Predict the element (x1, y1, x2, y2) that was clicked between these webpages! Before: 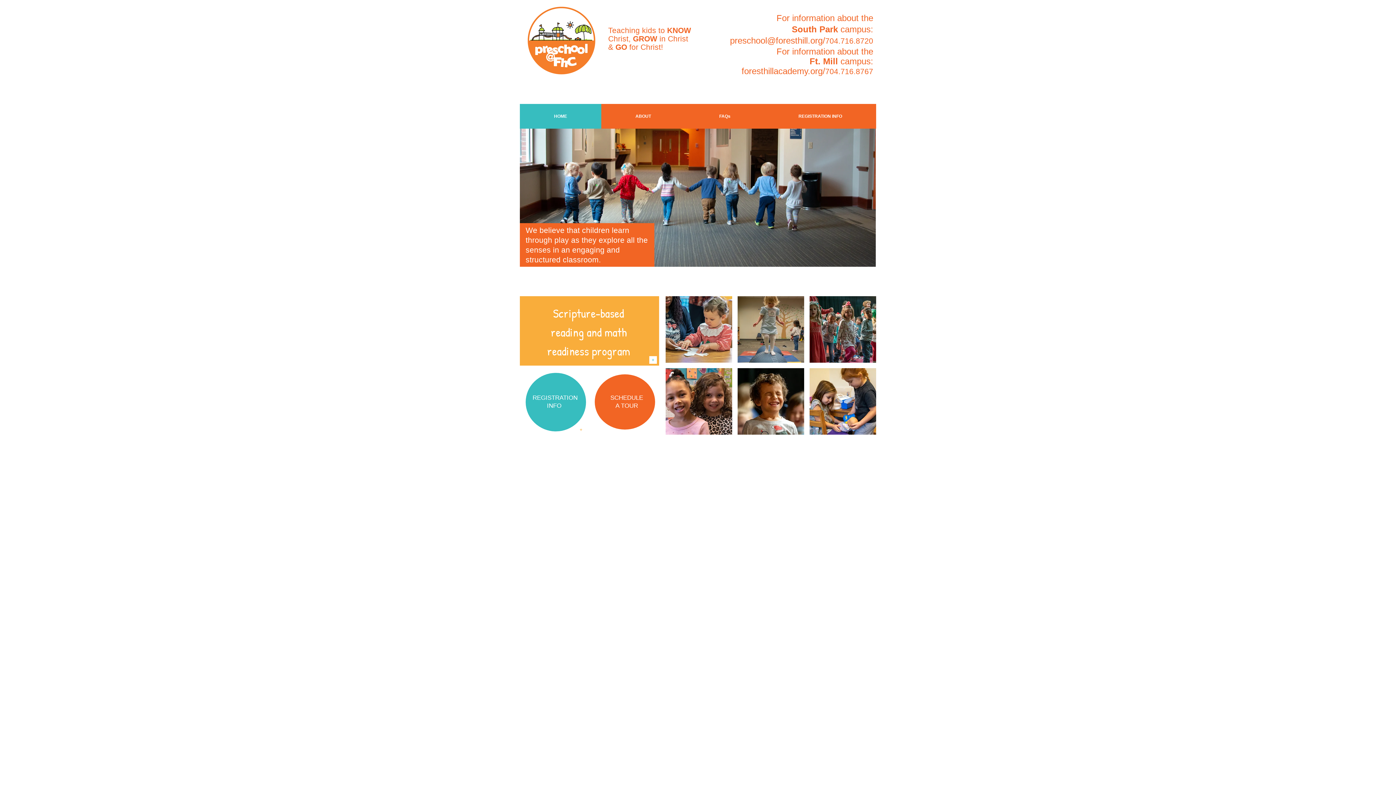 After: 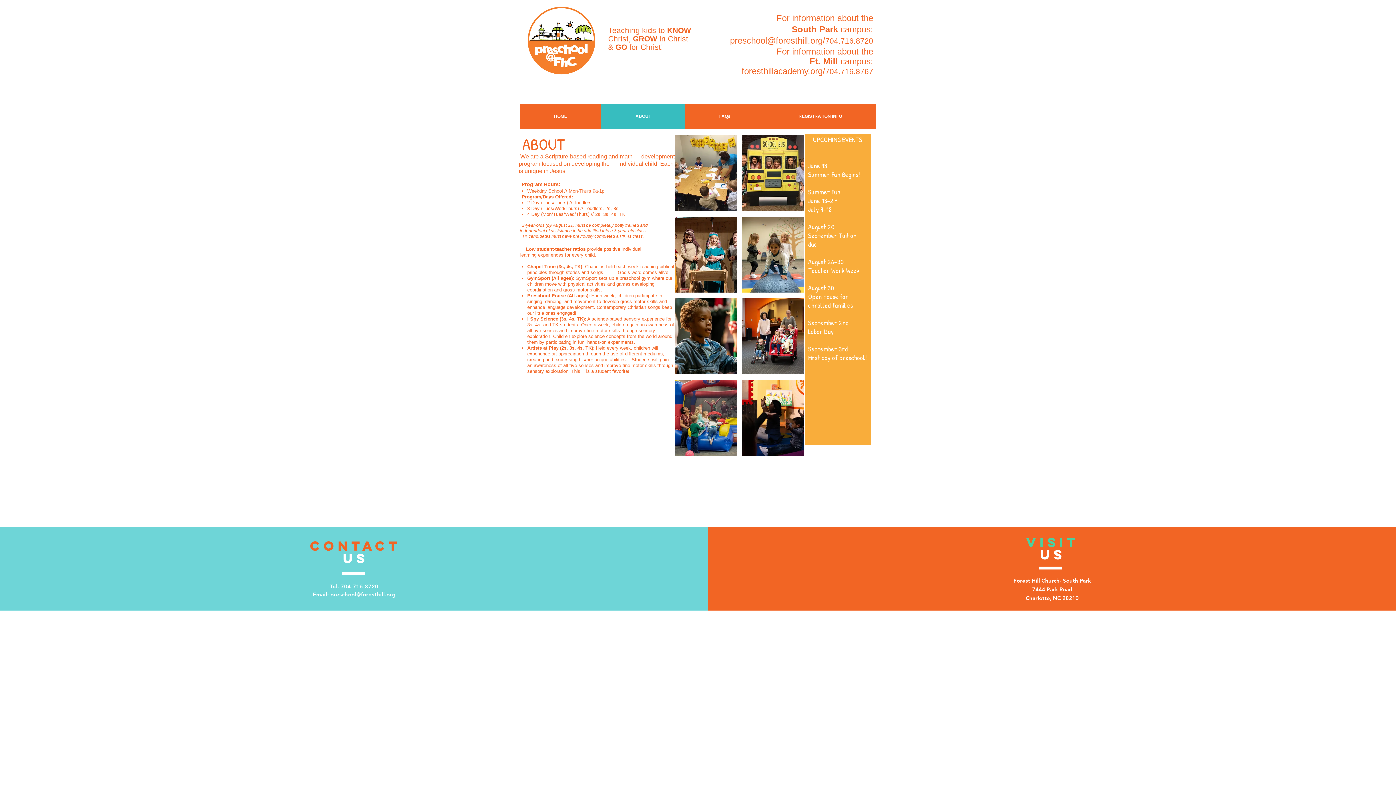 Action: label: ABOUT bbox: (601, 104, 685, 128)